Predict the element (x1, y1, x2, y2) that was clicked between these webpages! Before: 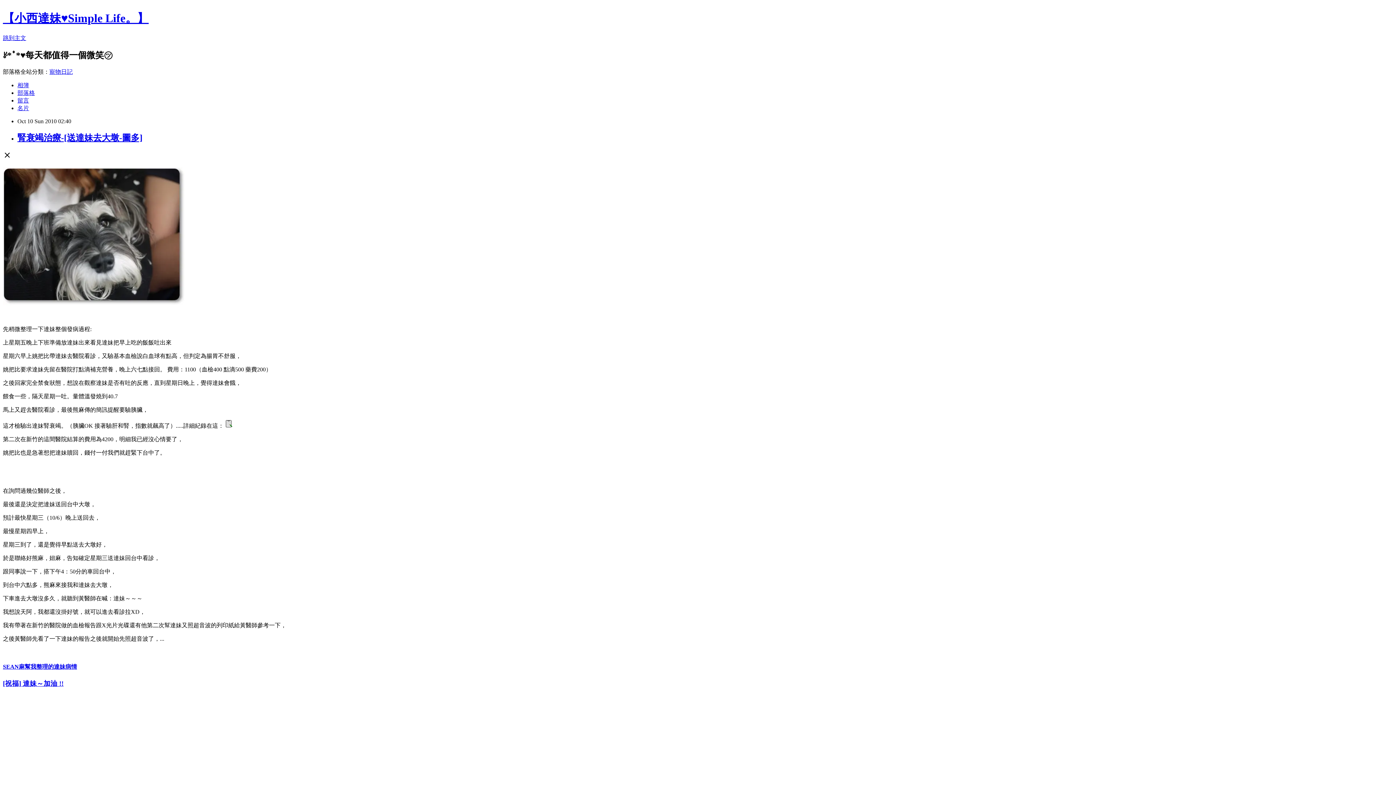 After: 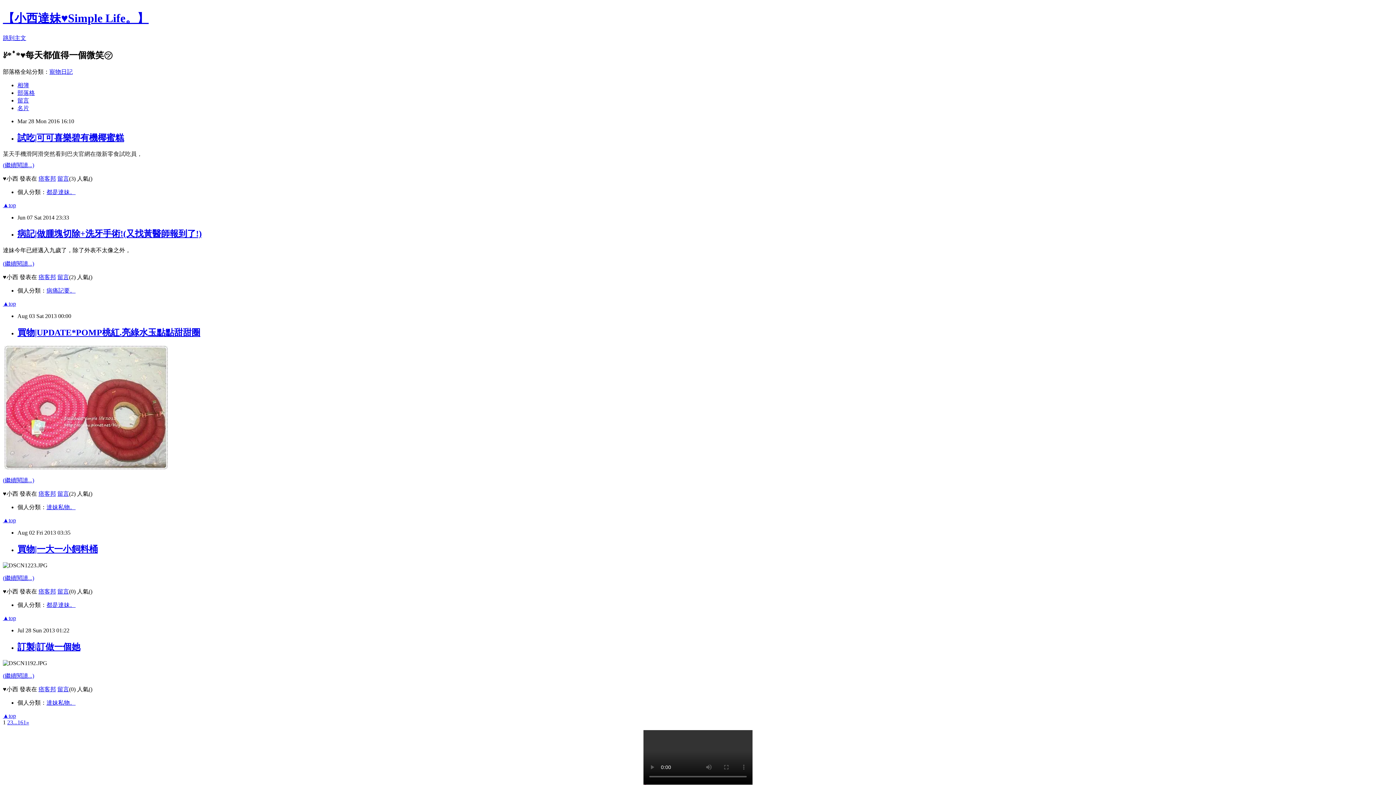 Action: label: 部落格 bbox: (17, 89, 34, 95)